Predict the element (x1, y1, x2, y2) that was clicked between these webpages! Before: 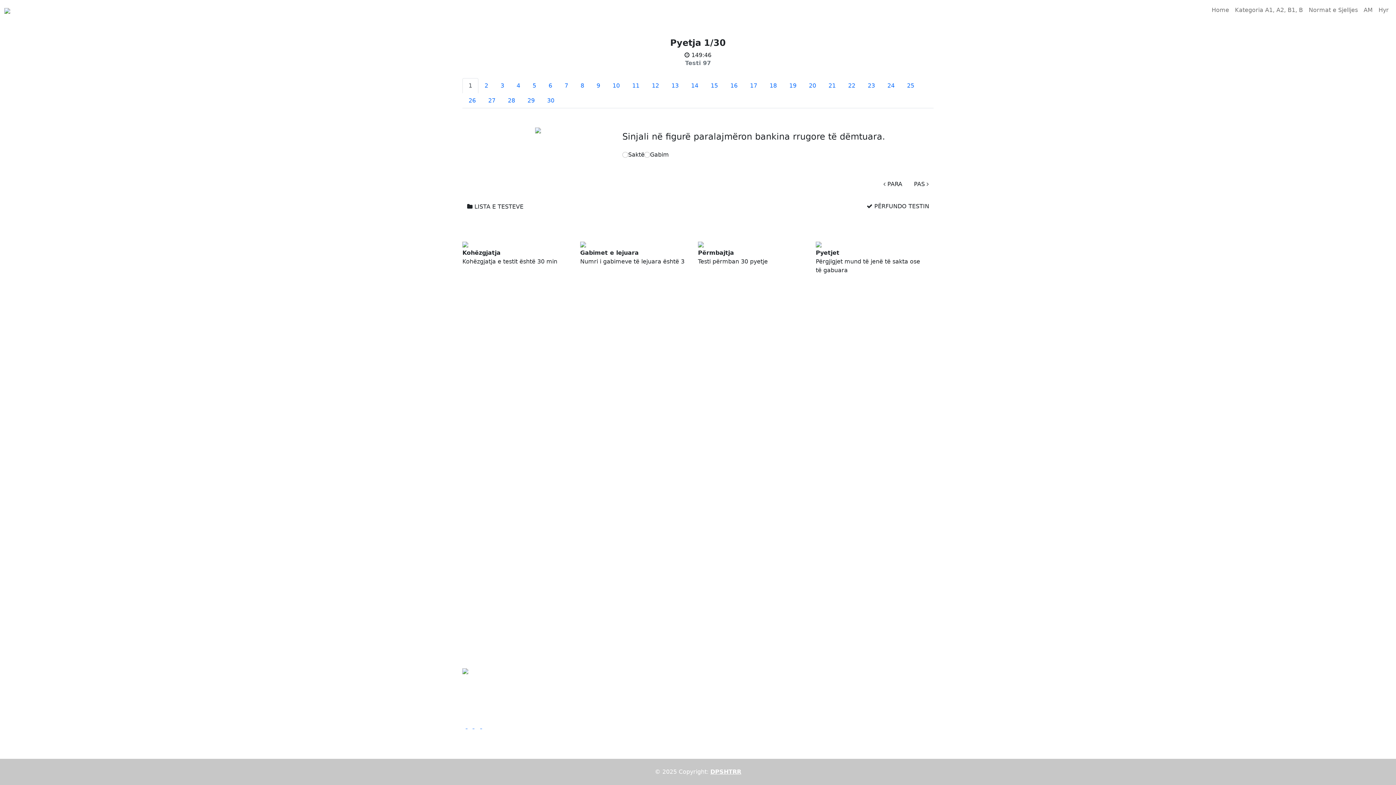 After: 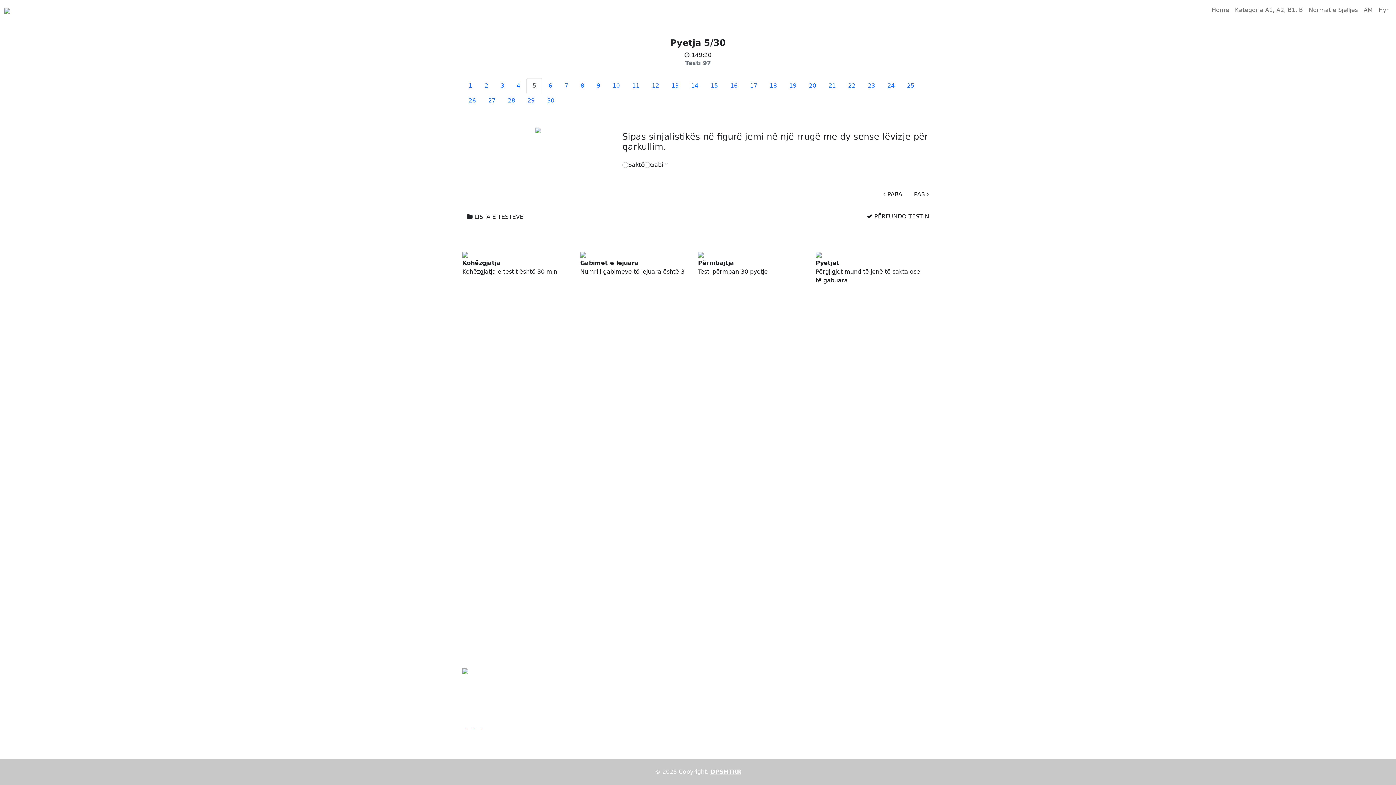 Action: label: 5 bbox: (526, 78, 542, 93)